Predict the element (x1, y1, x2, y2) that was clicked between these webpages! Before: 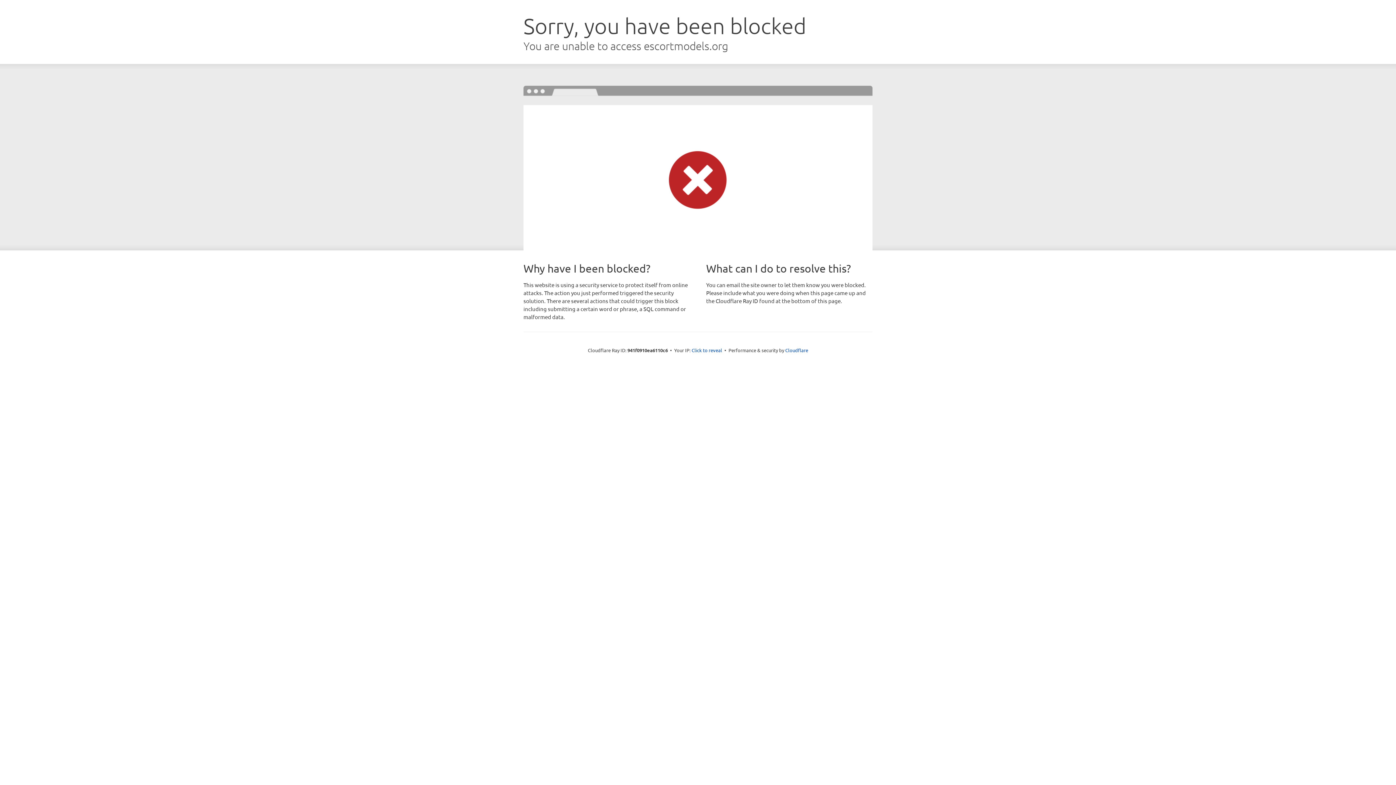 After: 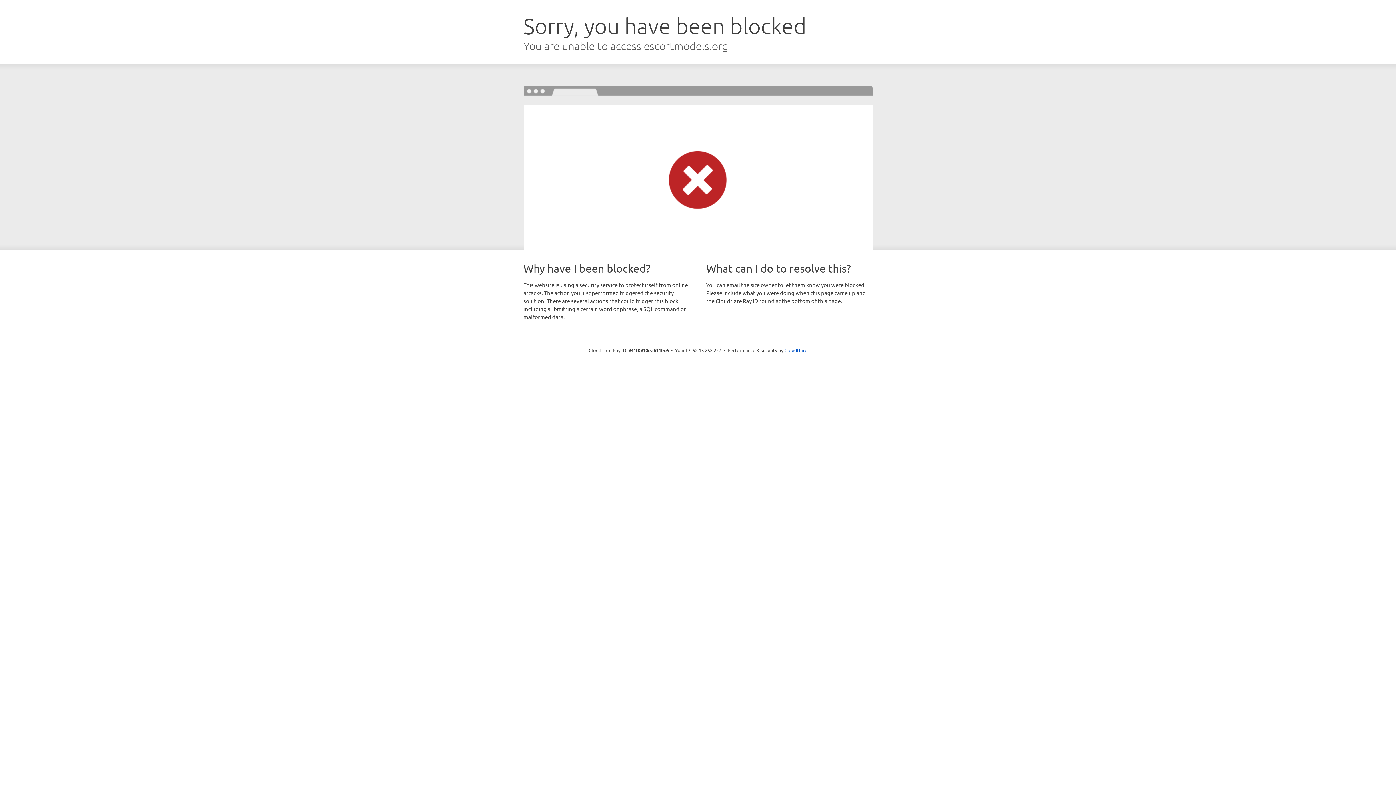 Action: label: Click to reveal bbox: (691, 346, 722, 353)